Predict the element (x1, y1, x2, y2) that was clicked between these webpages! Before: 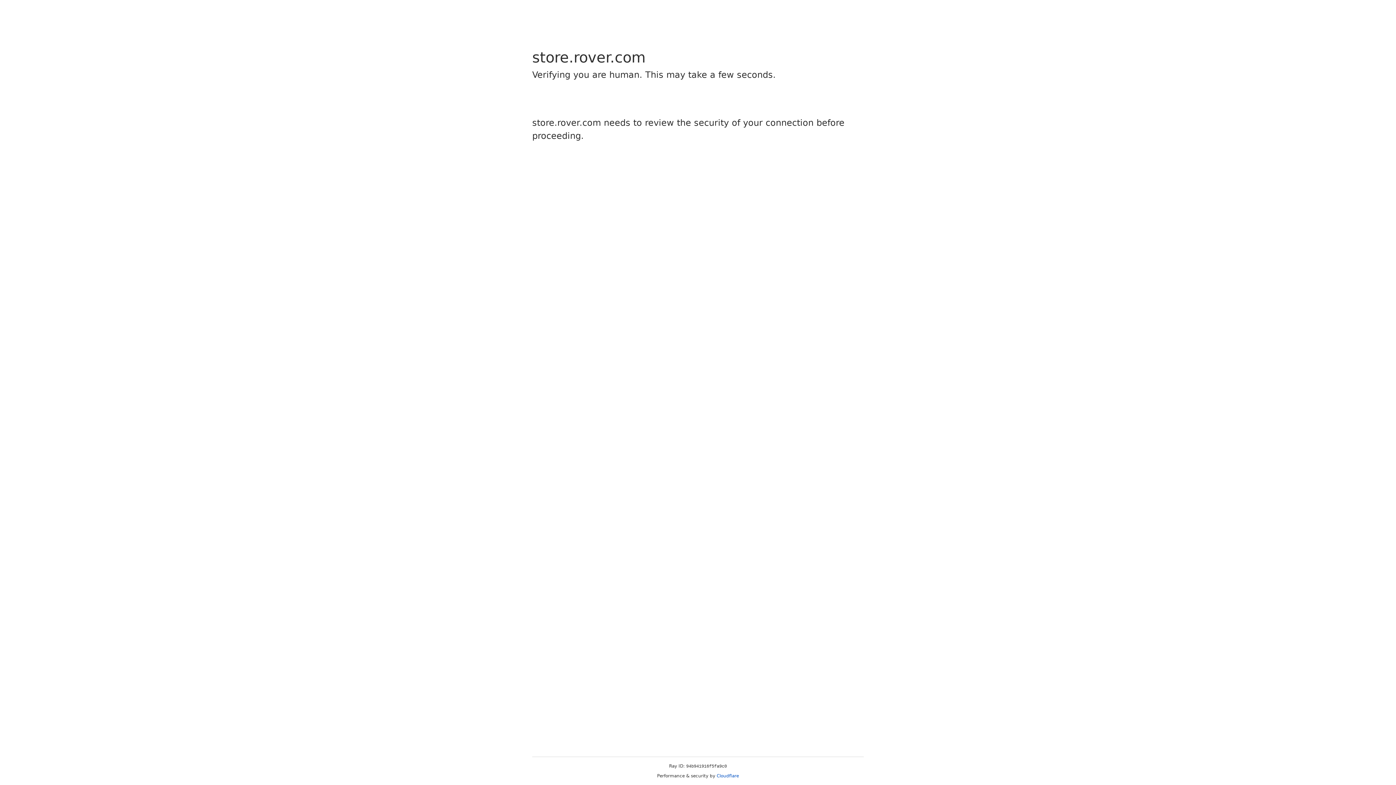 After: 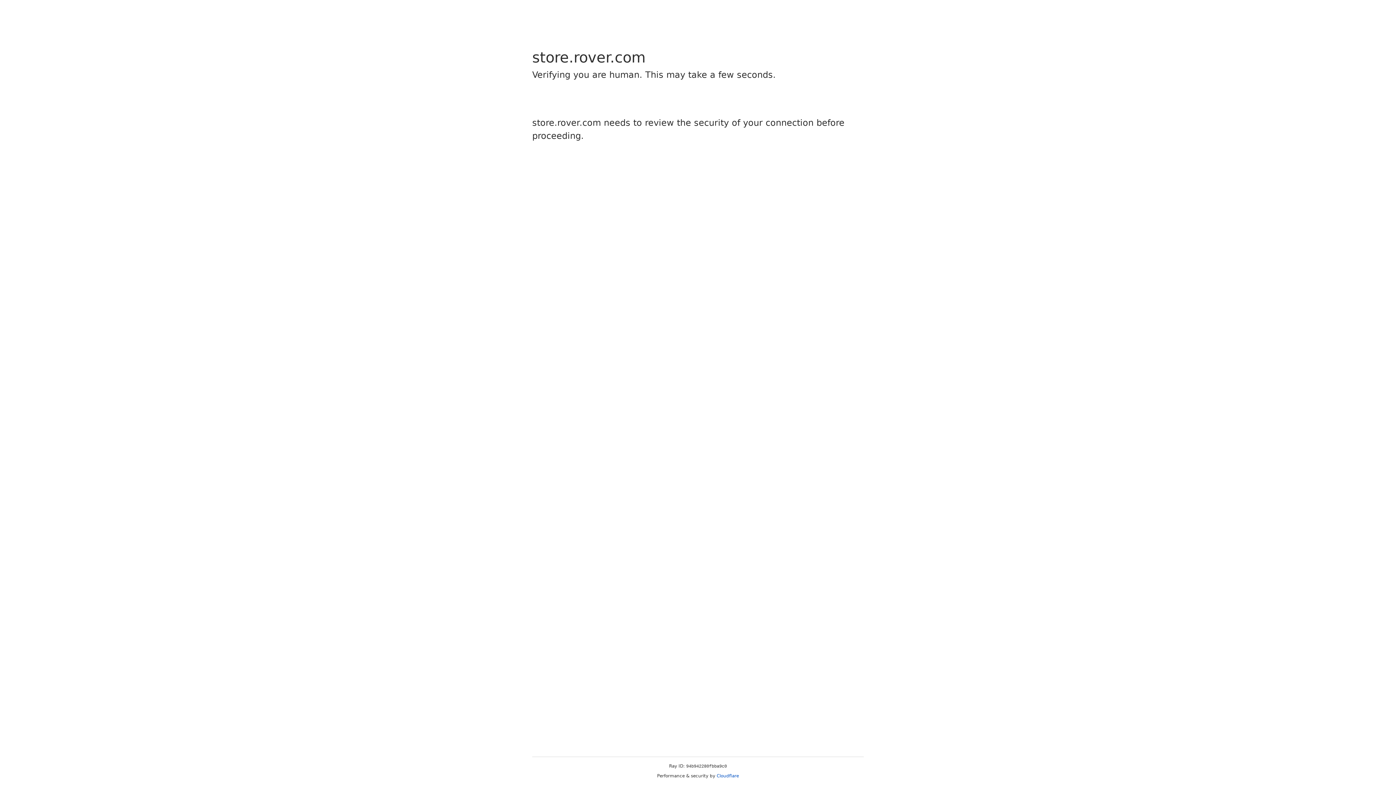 Action: label: Cloudflare bbox: (716, 773, 739, 778)